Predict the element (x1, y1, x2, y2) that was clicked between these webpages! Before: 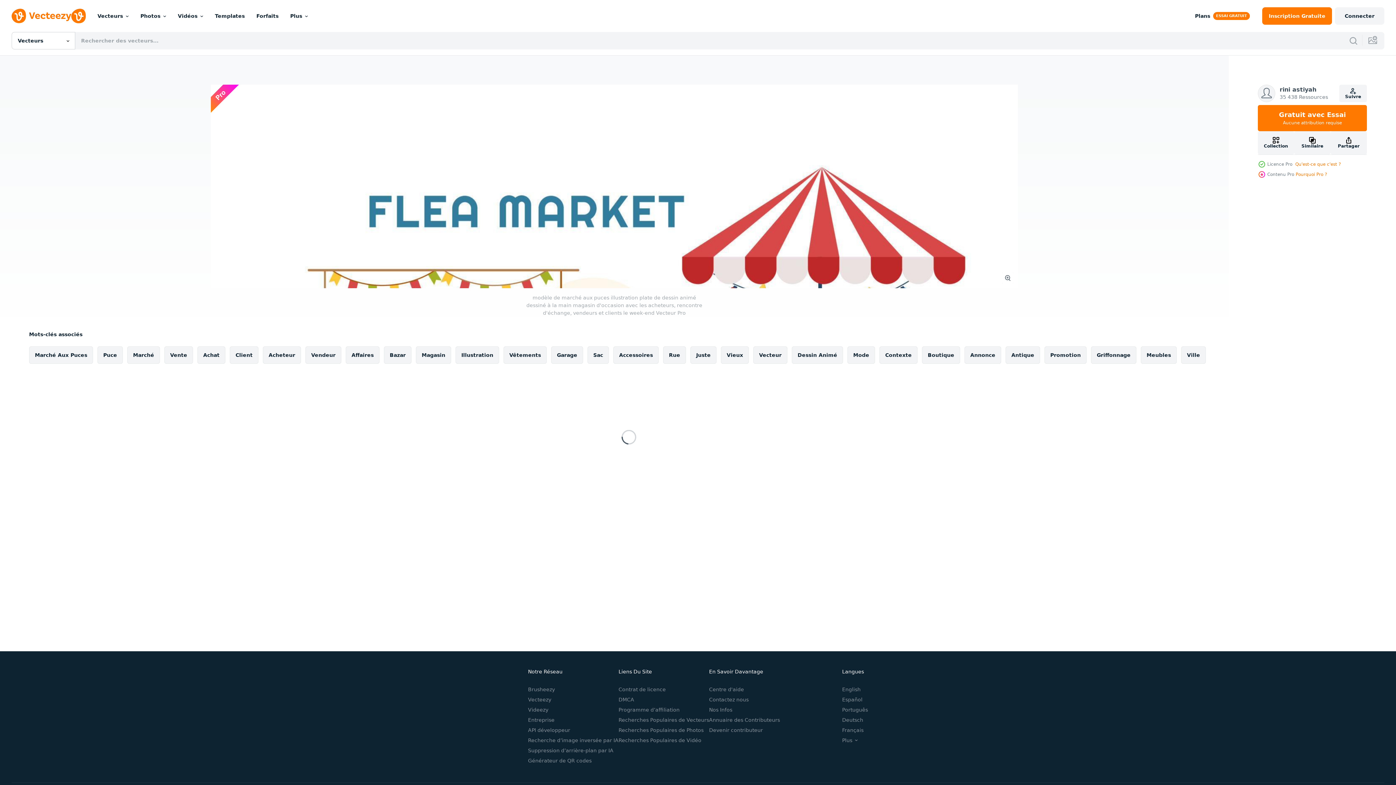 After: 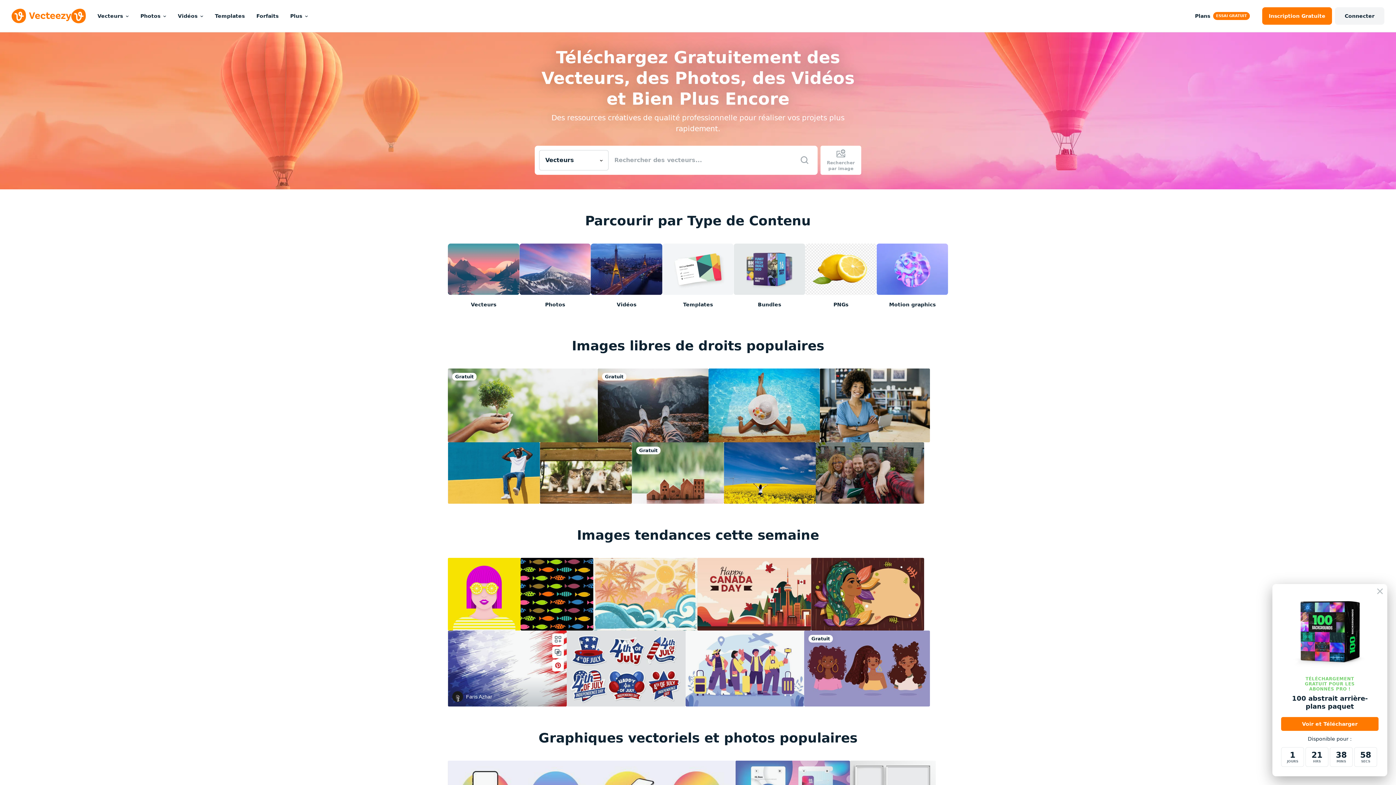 Action: label: Vecteezy bbox: (528, 697, 551, 702)